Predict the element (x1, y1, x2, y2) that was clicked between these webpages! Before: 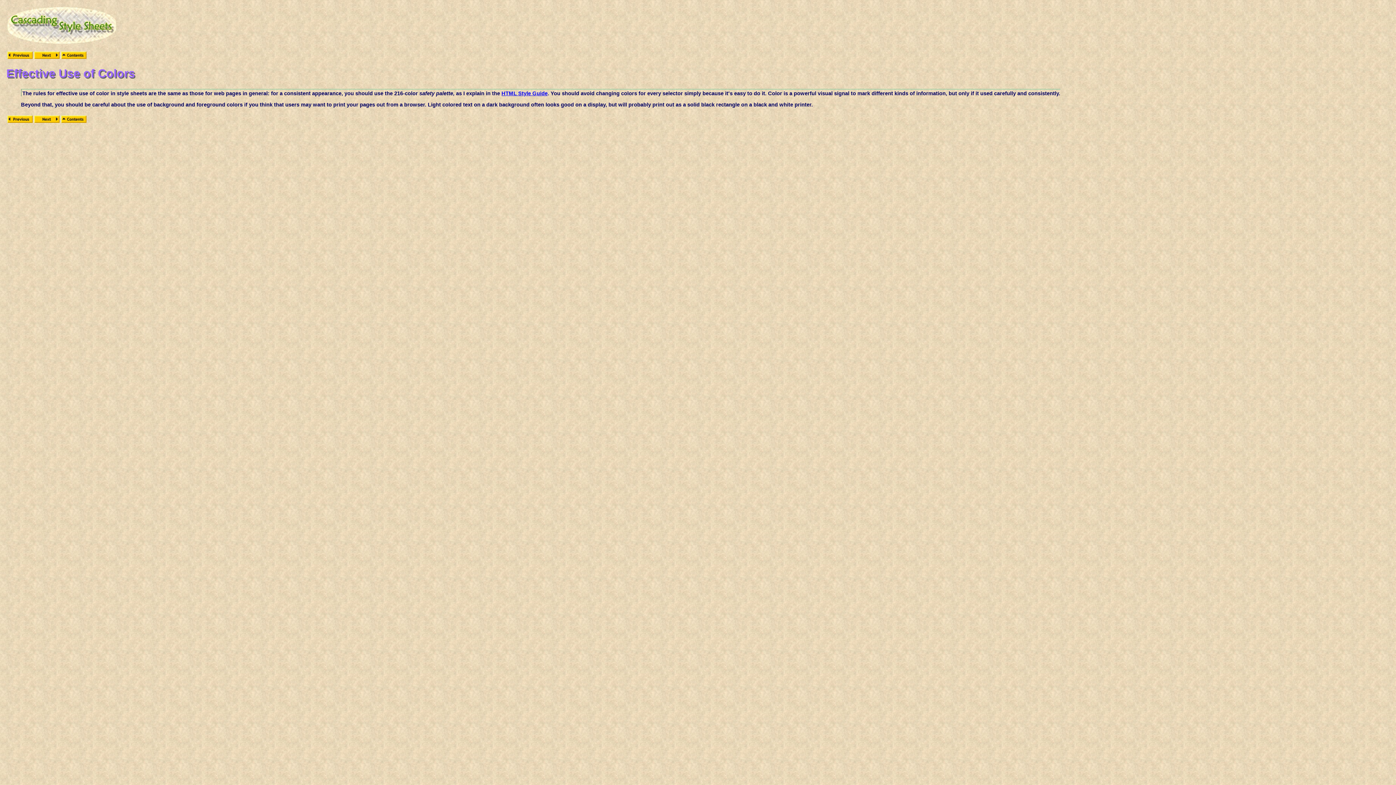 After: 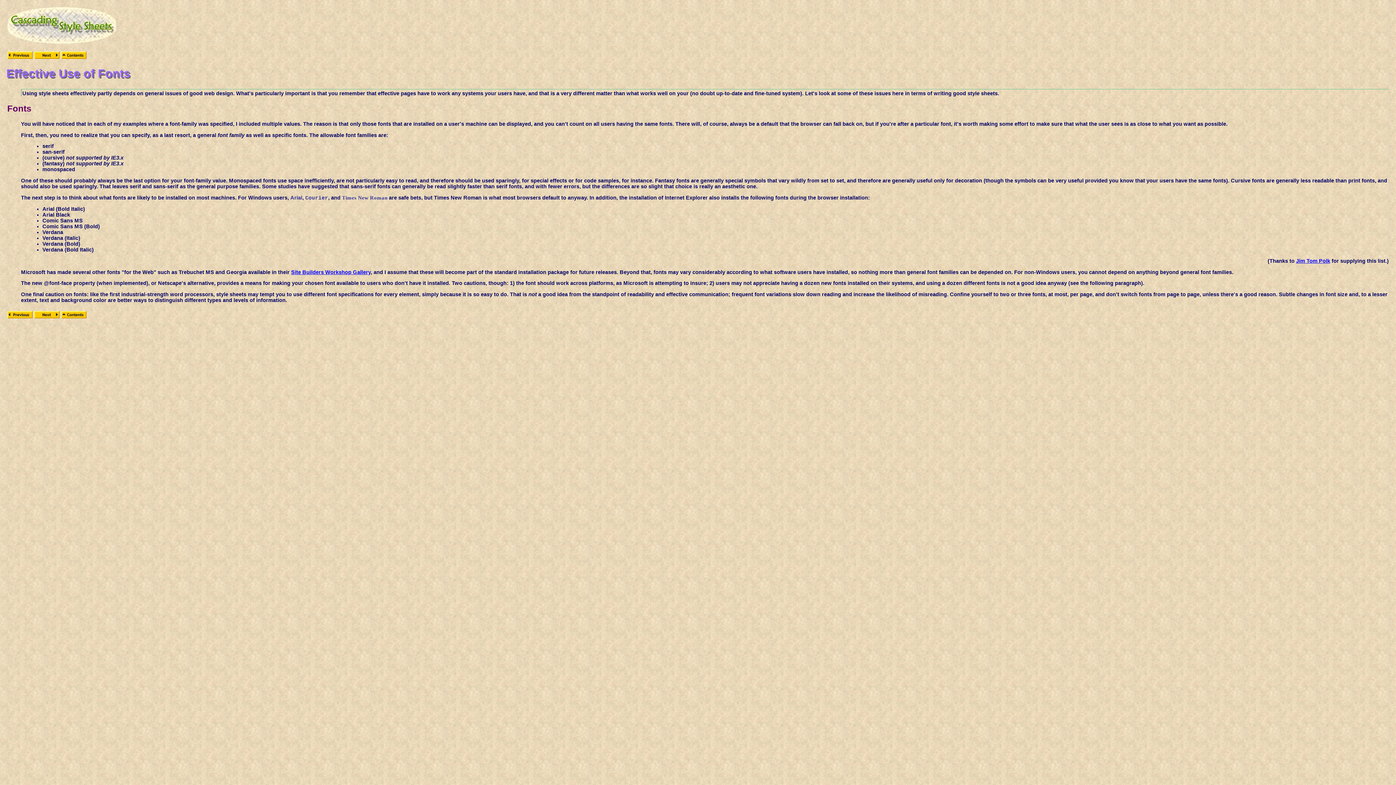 Action: bbox: (7, 54, 32, 60)